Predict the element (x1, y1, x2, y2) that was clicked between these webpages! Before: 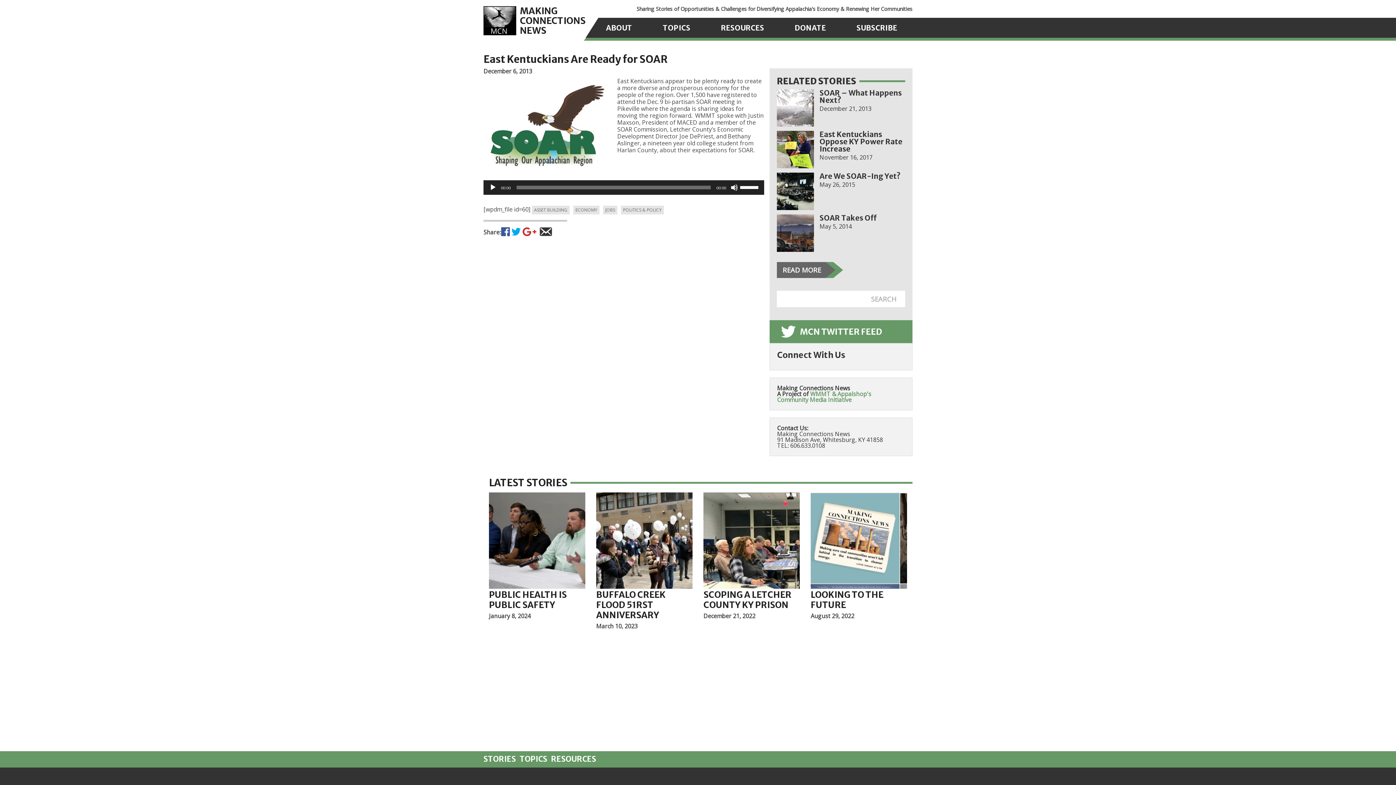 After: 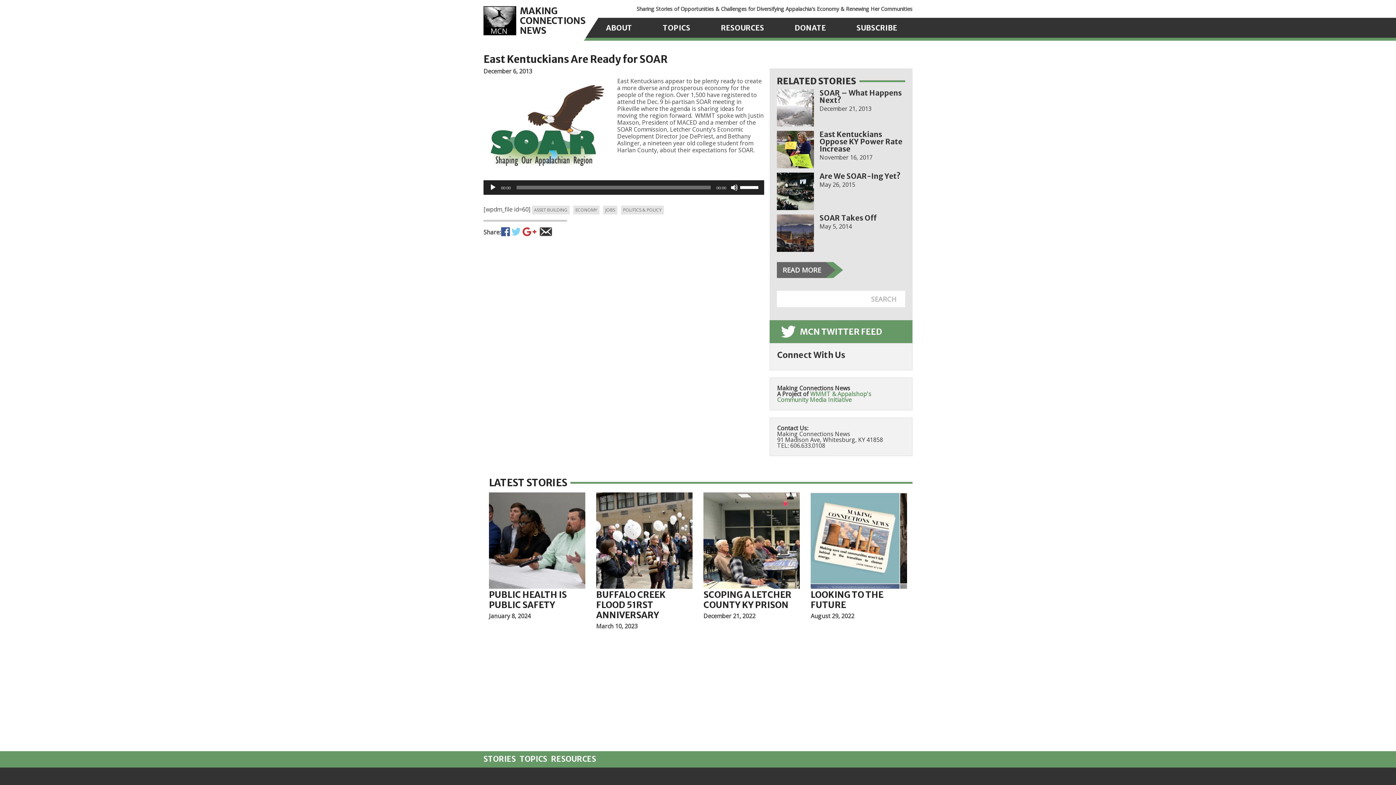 Action: bbox: (511, 227, 522, 236)